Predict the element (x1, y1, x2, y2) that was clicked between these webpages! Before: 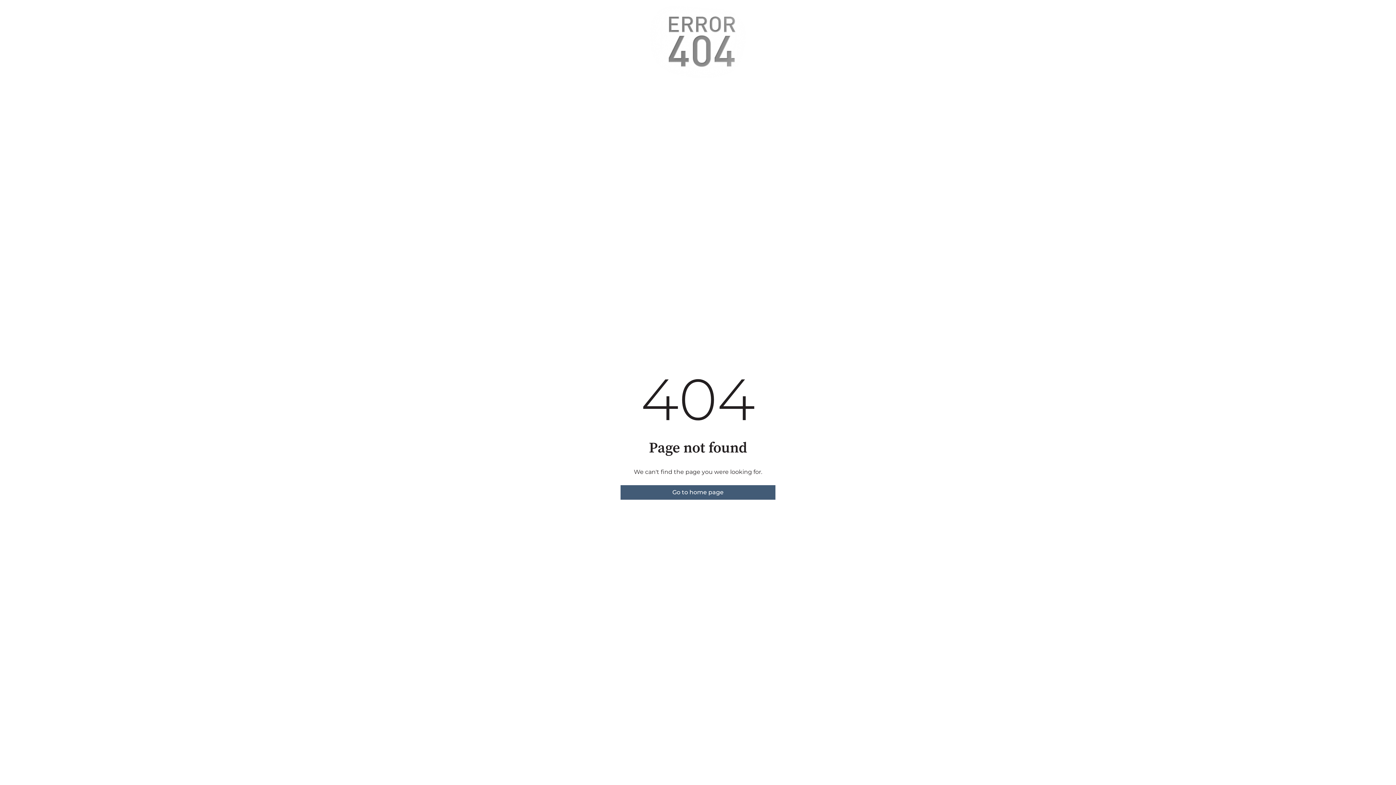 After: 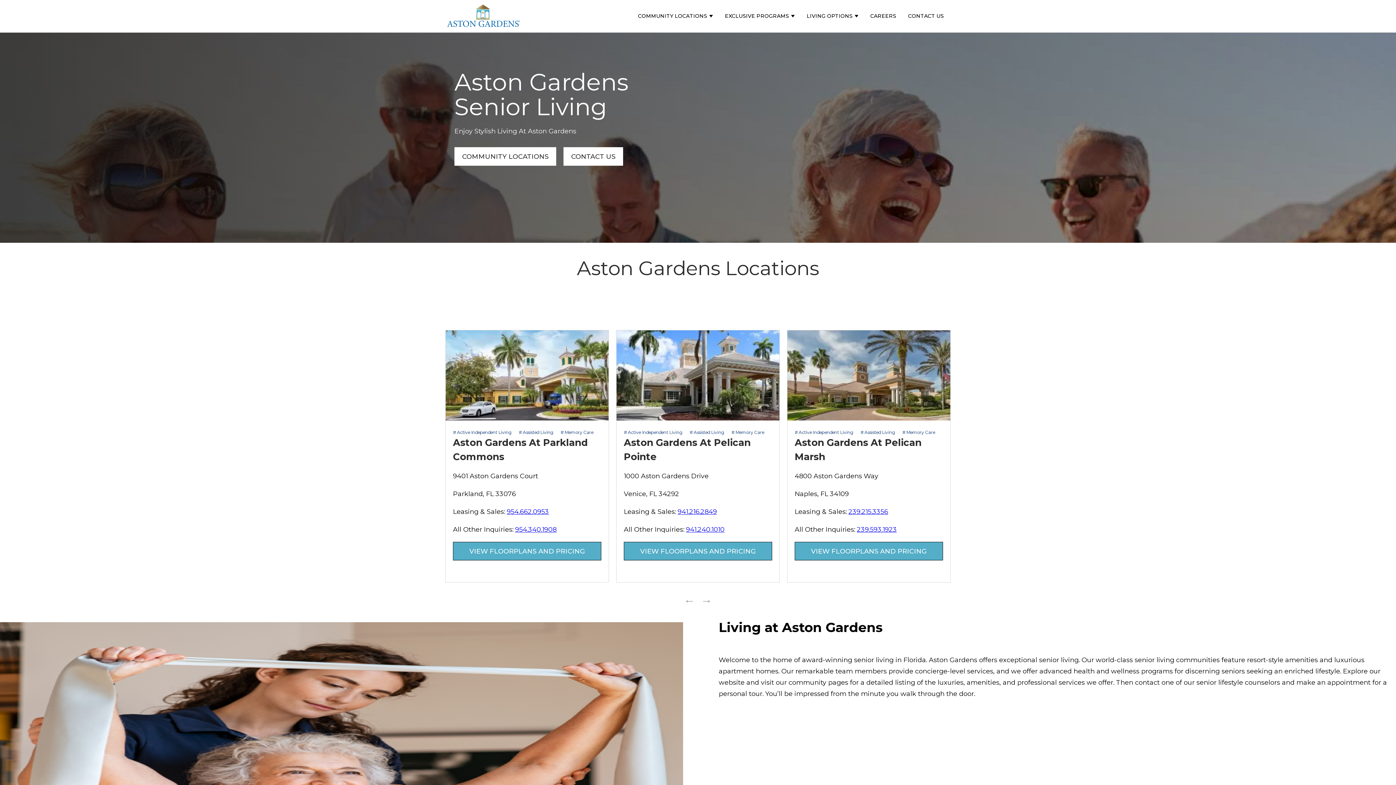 Action: label: Go to home page bbox: (620, 485, 775, 500)